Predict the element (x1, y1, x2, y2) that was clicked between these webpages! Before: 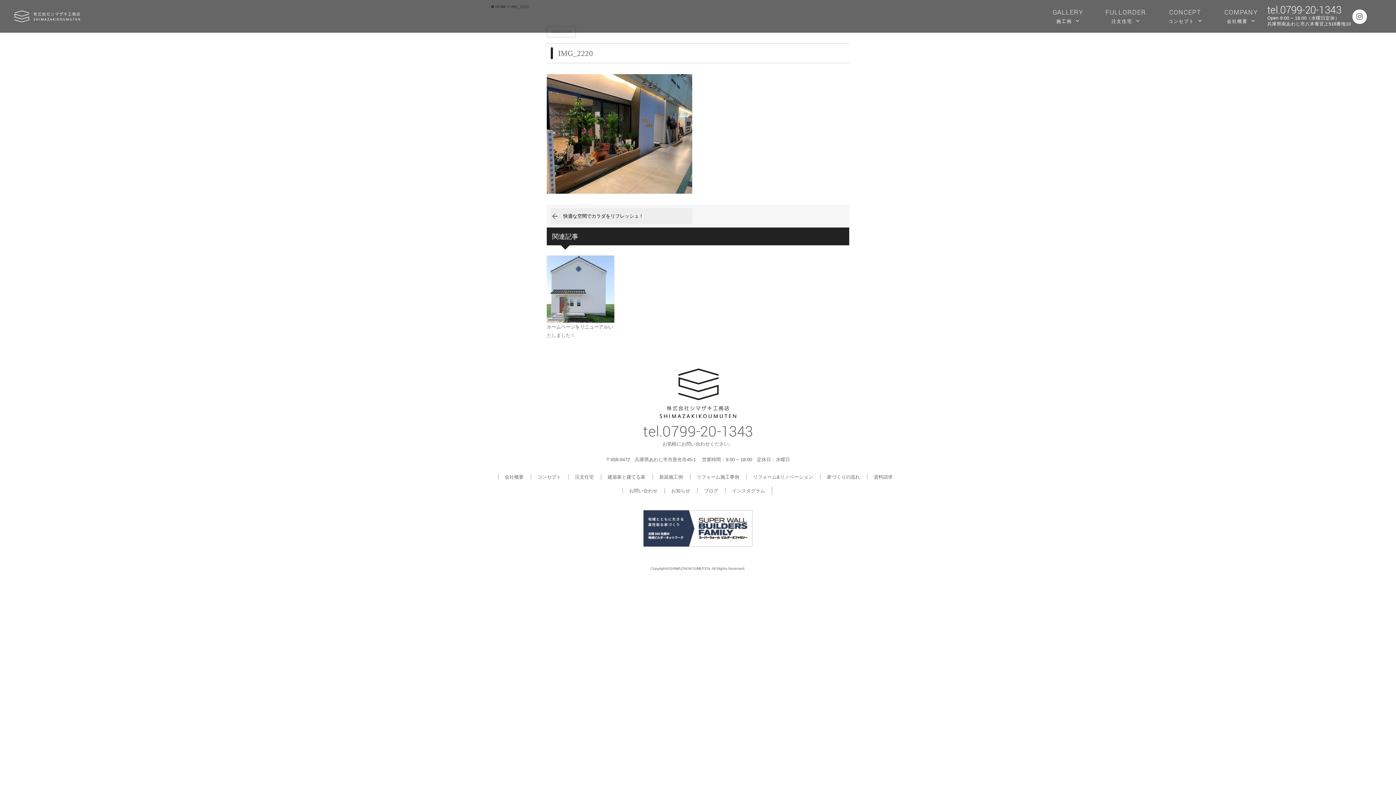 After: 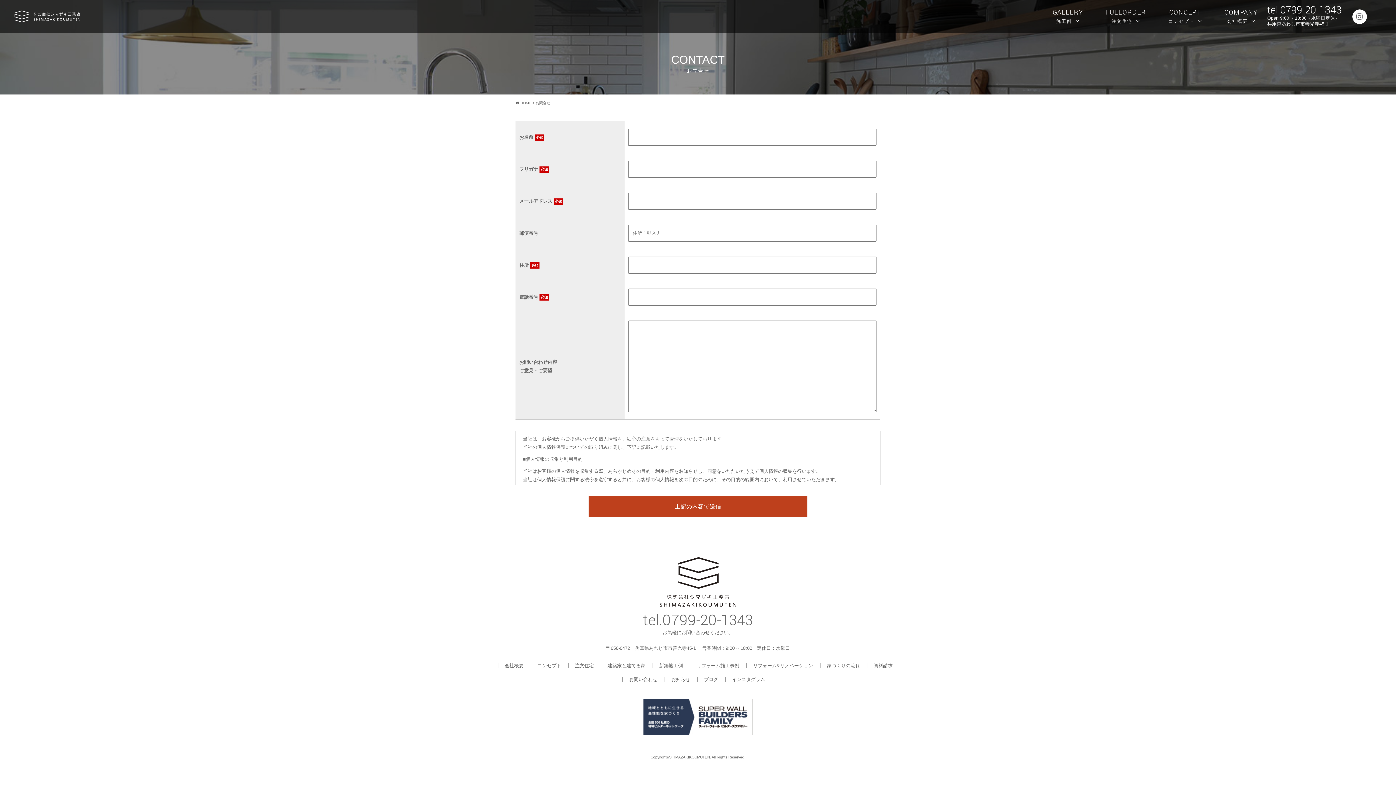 Action: bbox: (622, 488, 657, 493) label: お問い合わせ